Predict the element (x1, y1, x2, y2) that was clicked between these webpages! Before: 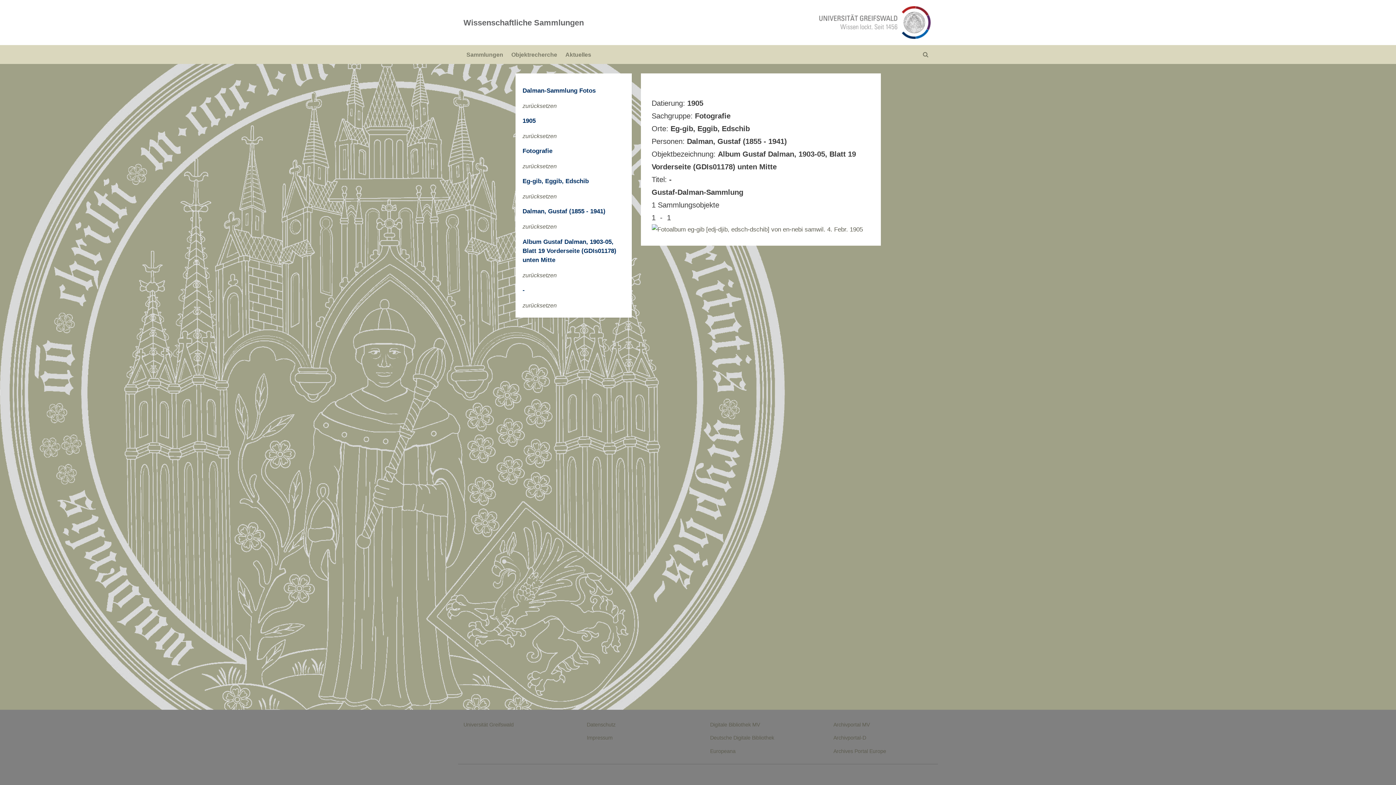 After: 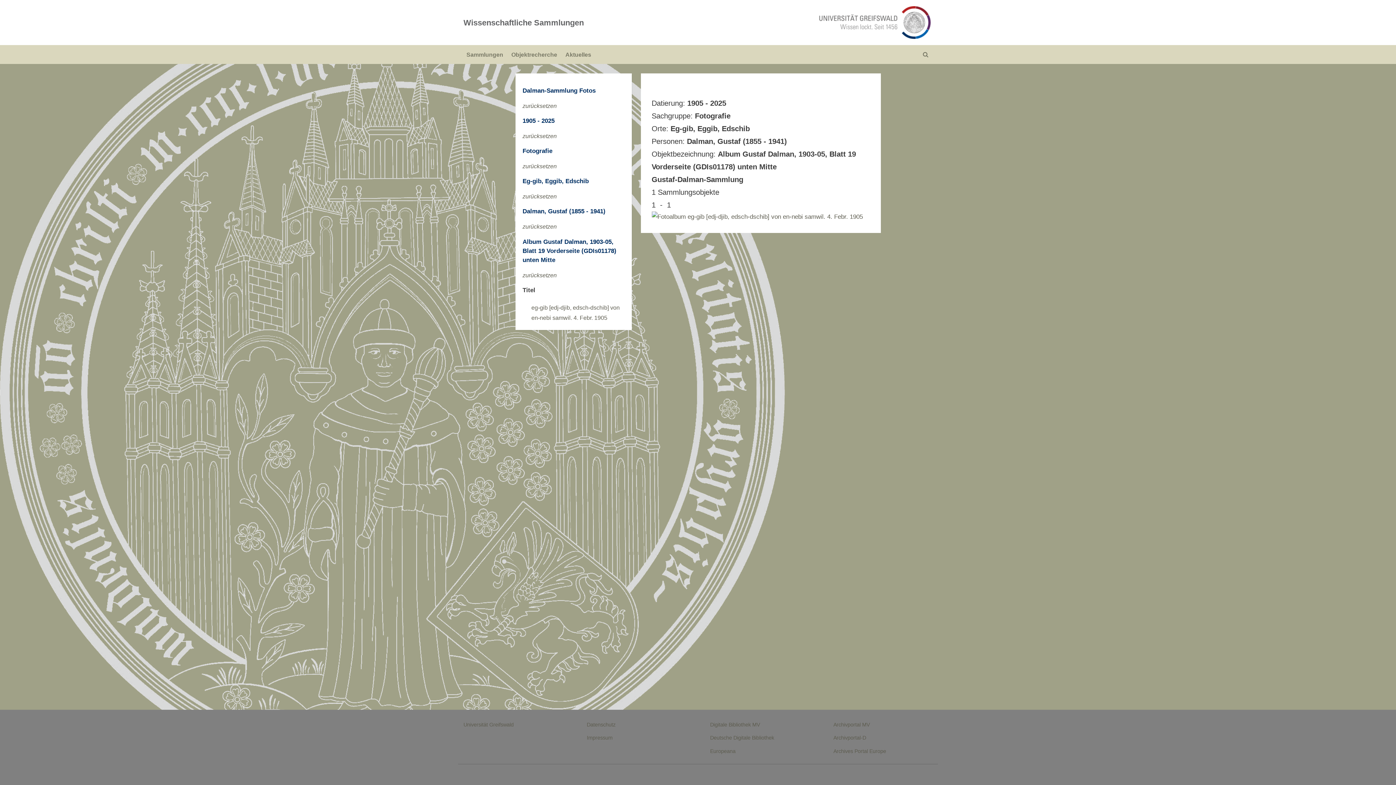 Action: label: zurücksetzen bbox: (522, 302, 556, 308)